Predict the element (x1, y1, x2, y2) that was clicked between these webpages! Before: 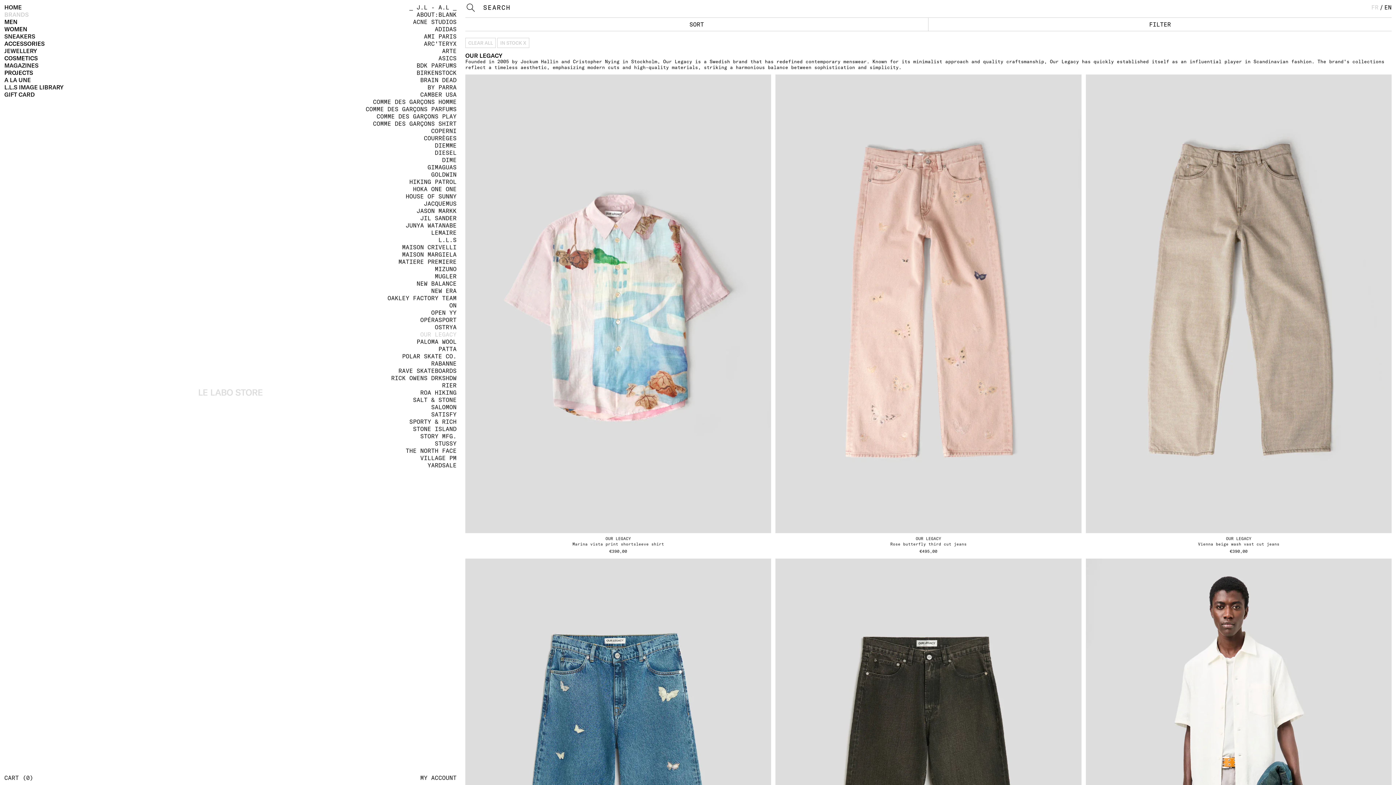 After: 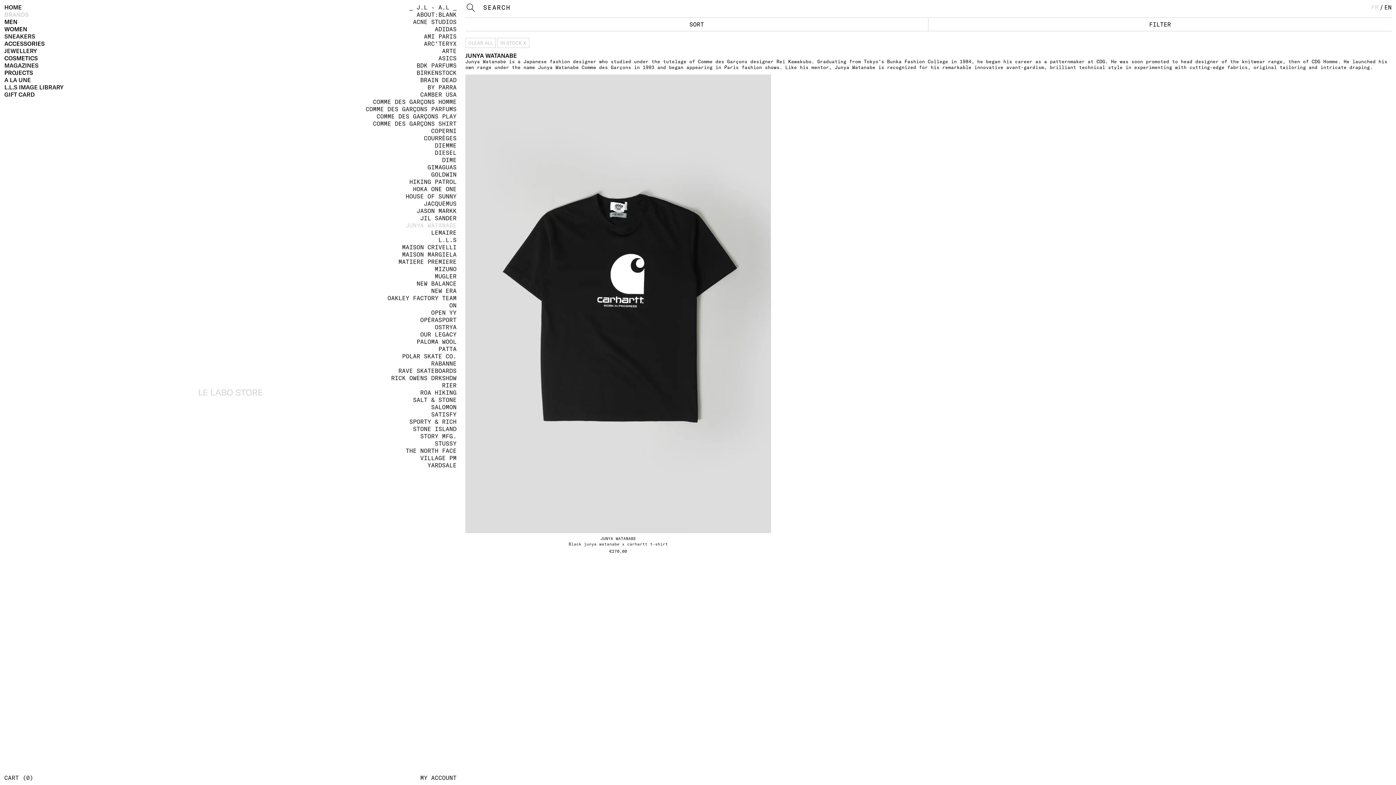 Action: label: JUNYA WATANABE bbox: (405, 221, 456, 229)